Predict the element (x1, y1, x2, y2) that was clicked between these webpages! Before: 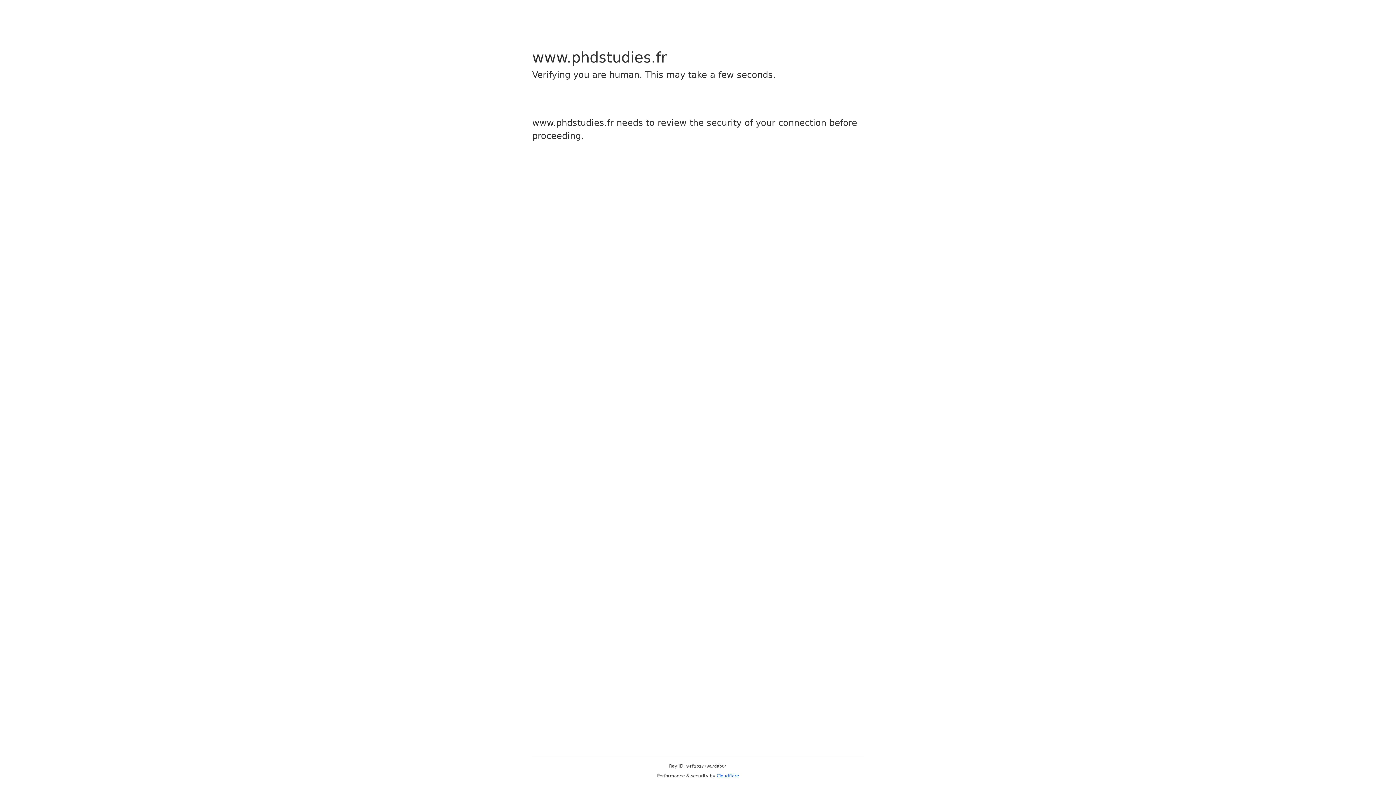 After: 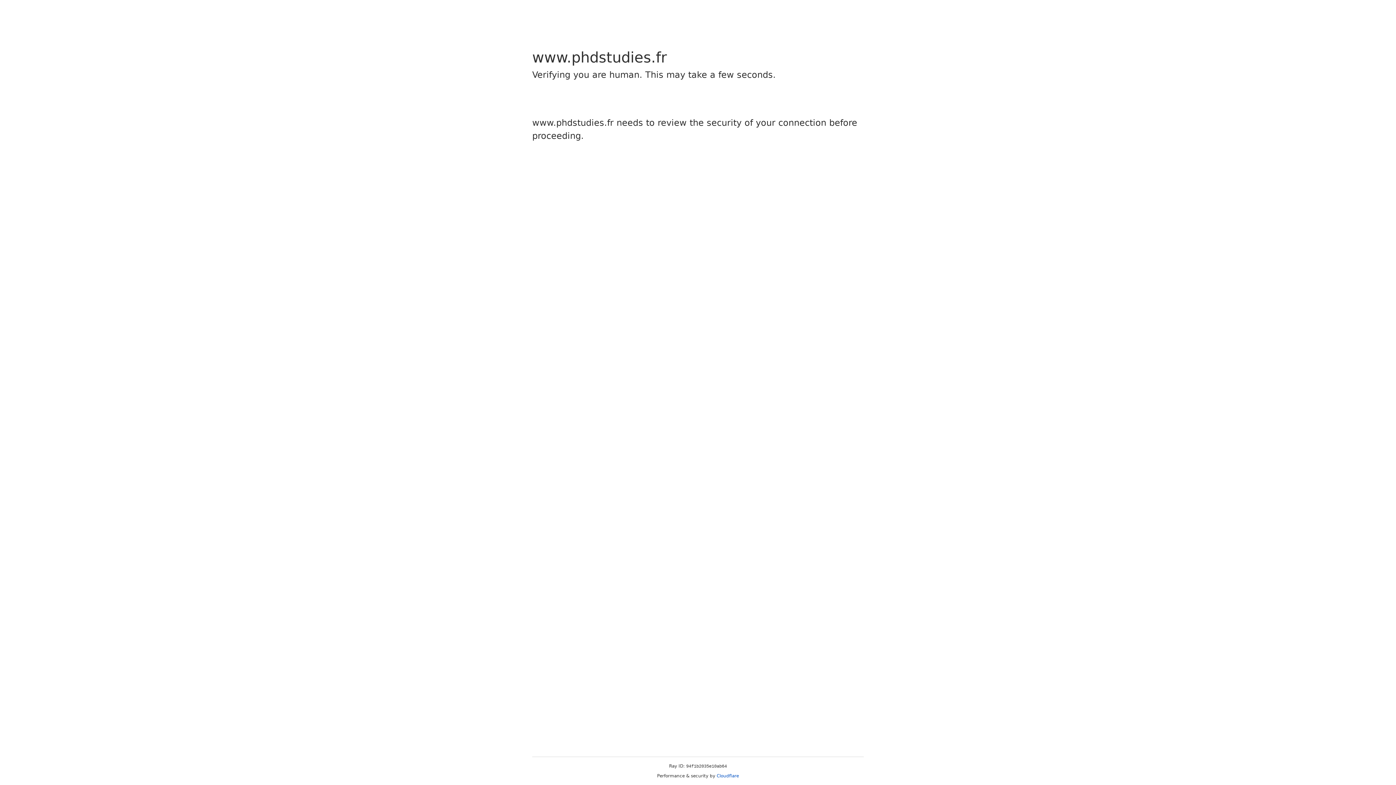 Action: bbox: (716, 773, 739, 778) label: Cloudflare